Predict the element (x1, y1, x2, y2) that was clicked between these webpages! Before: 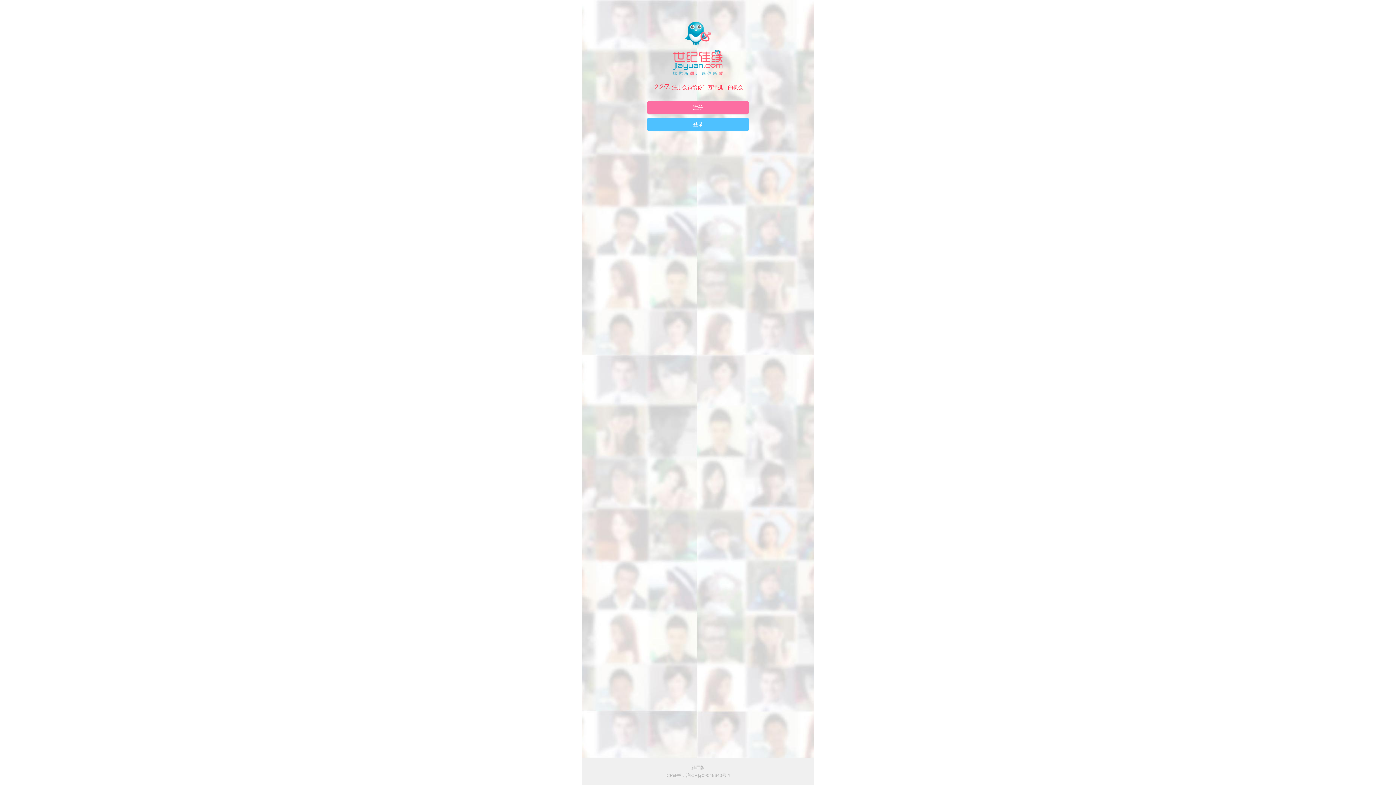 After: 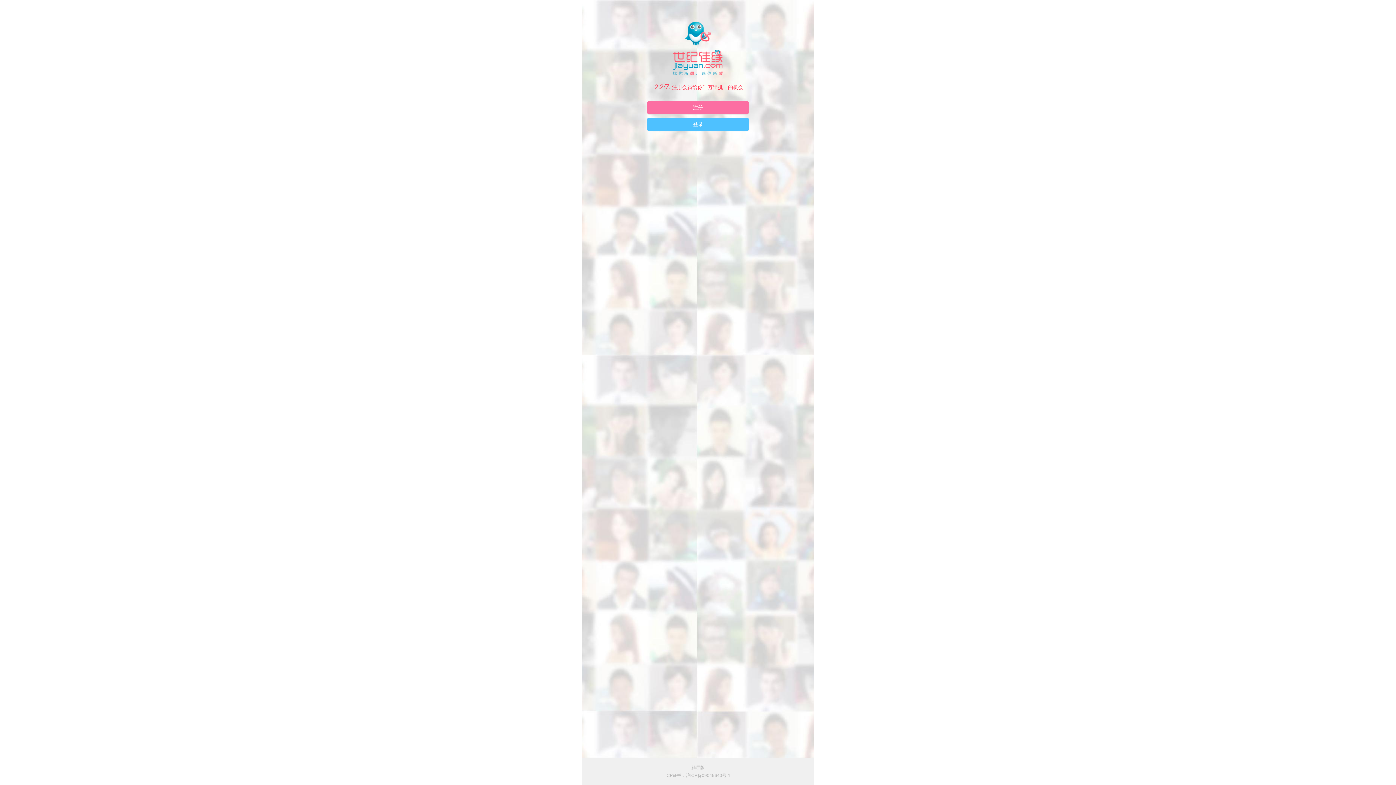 Action: bbox: (691, 765, 704, 770) label: 触屏版